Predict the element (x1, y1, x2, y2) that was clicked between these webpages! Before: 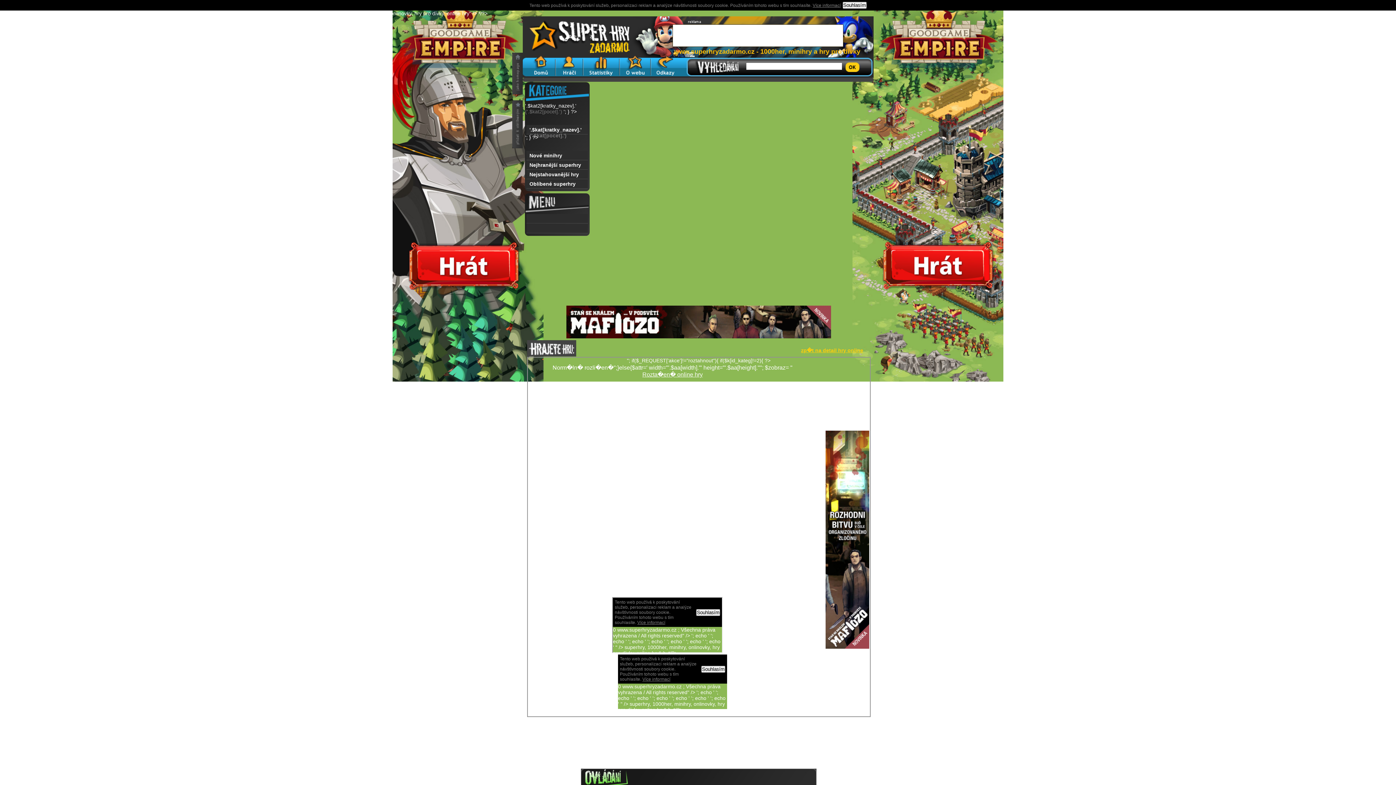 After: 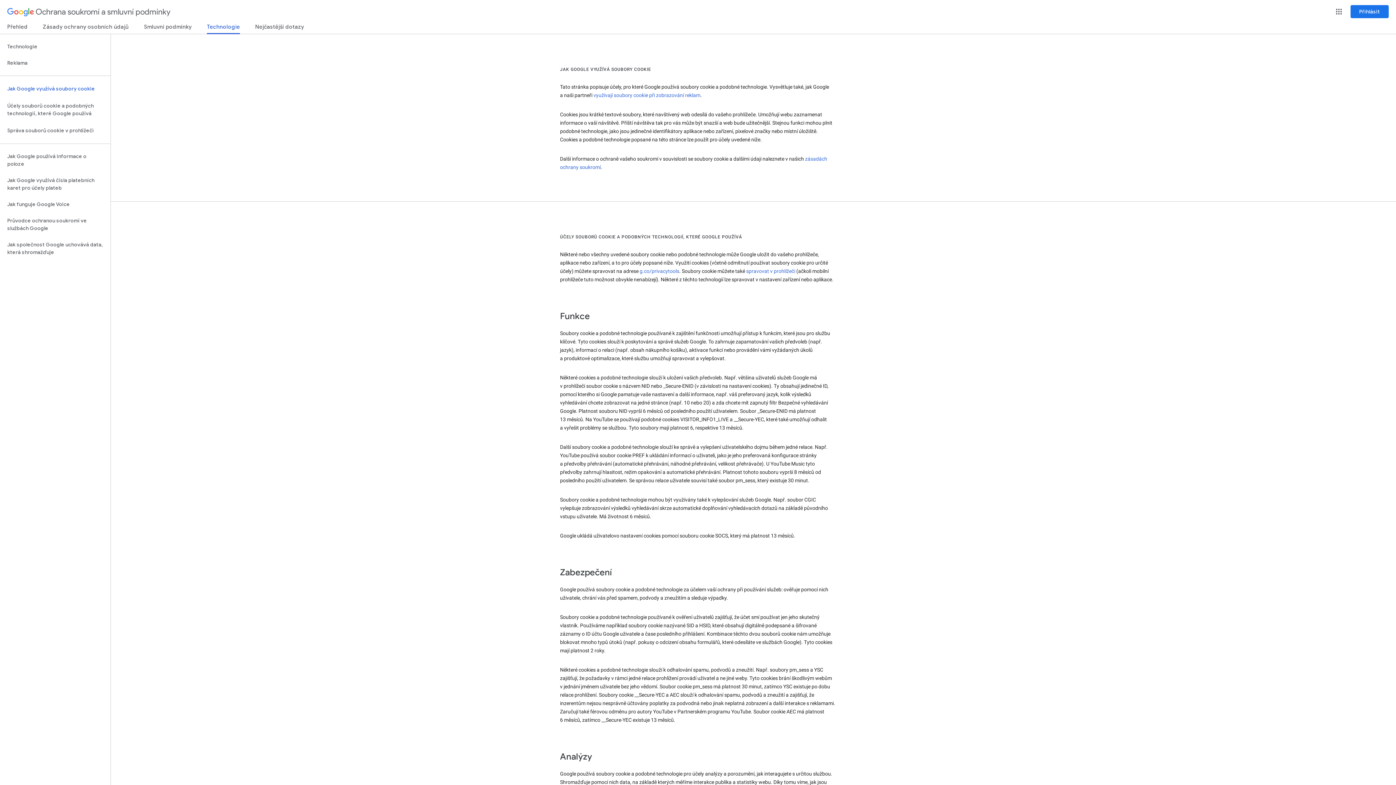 Action: label: Více informací bbox: (812, 2, 840, 7)